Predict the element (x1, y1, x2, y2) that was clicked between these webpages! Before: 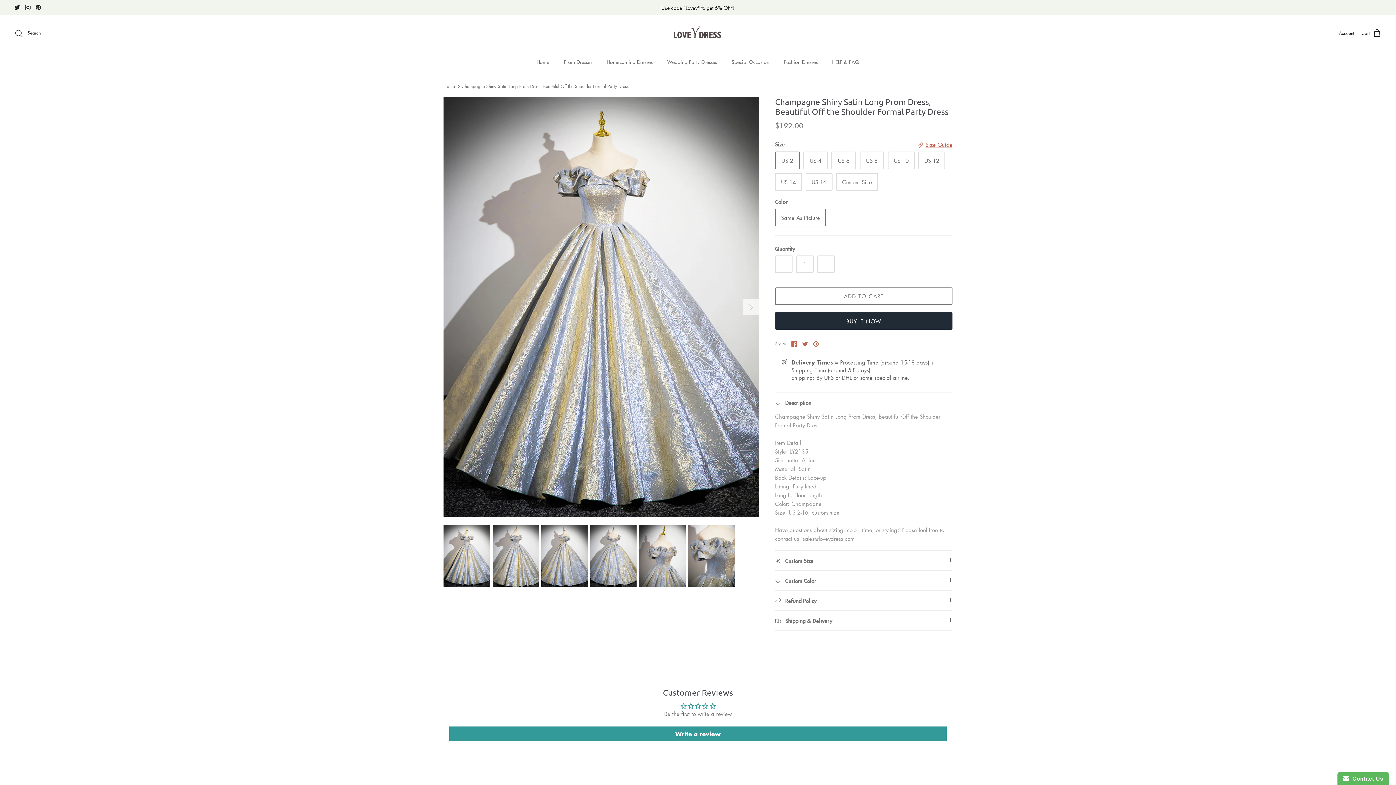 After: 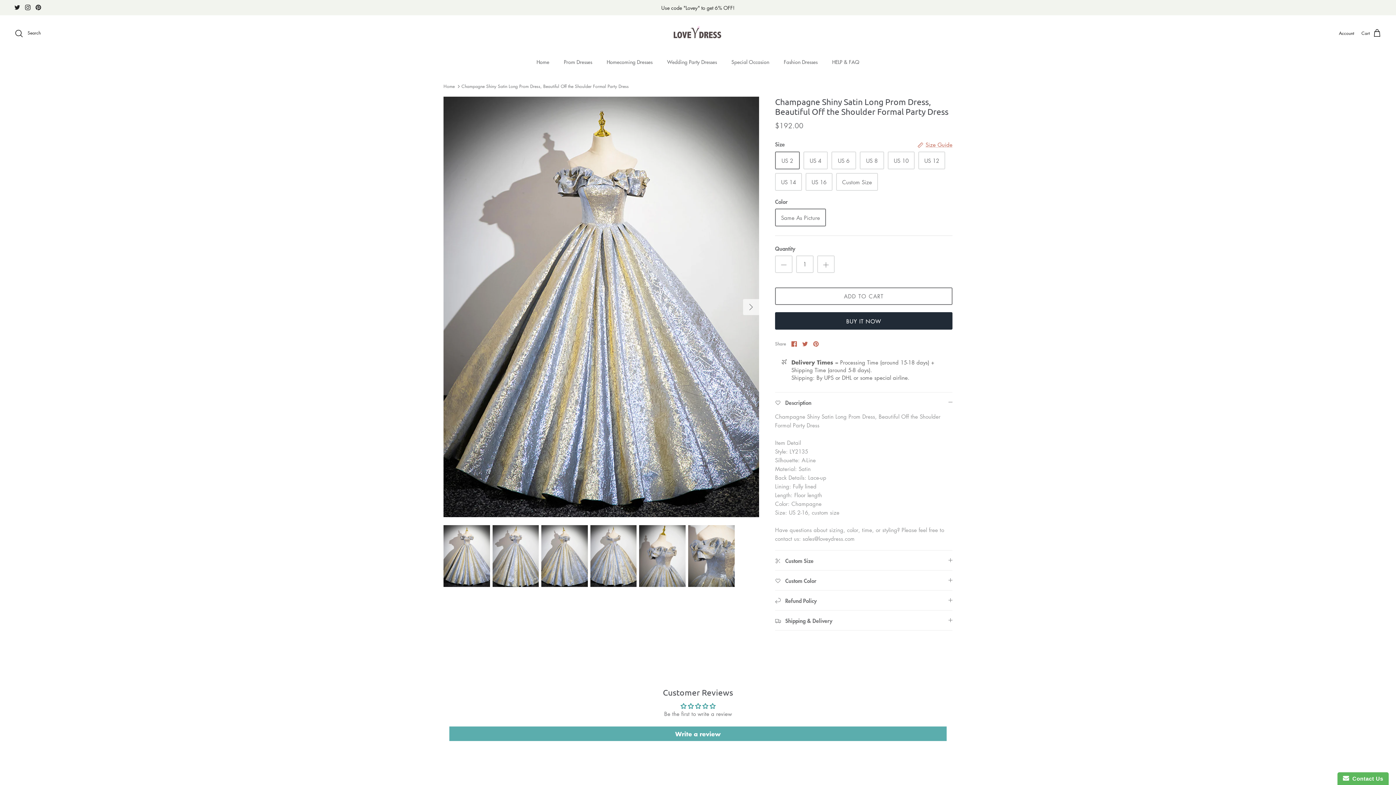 Action: bbox: (449, 726, 946, 741) label: Write a review